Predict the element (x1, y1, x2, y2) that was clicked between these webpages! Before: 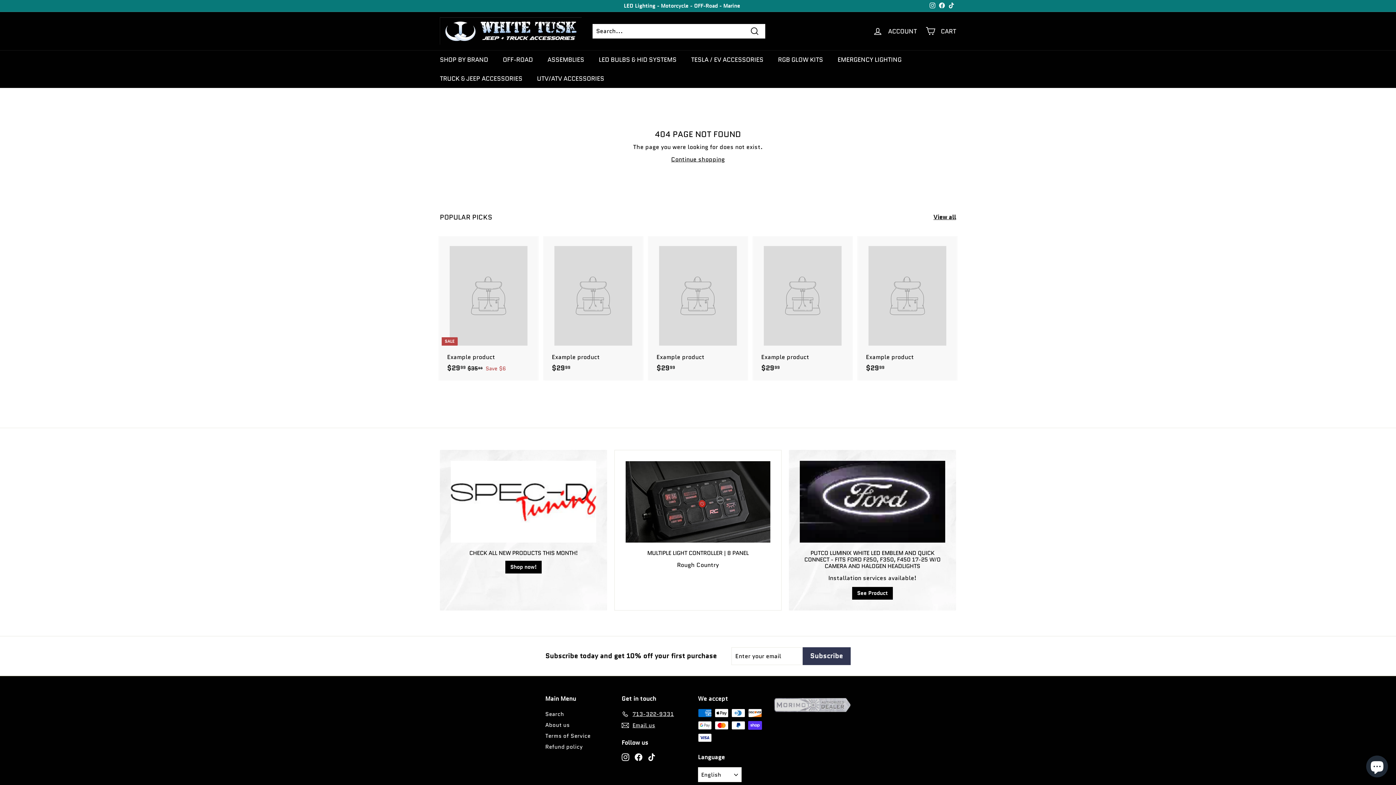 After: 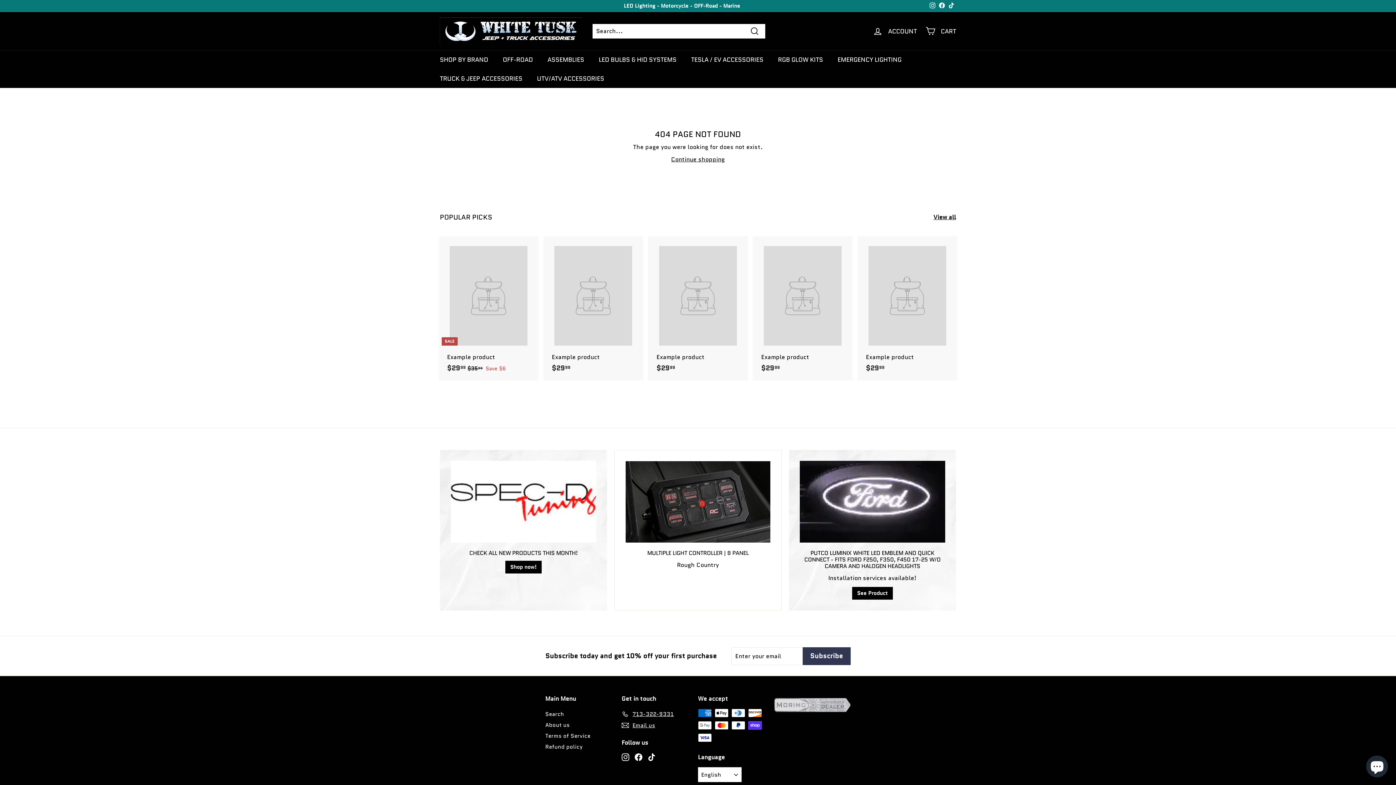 Action: bbox: (621, 753, 629, 761) label: Instagram